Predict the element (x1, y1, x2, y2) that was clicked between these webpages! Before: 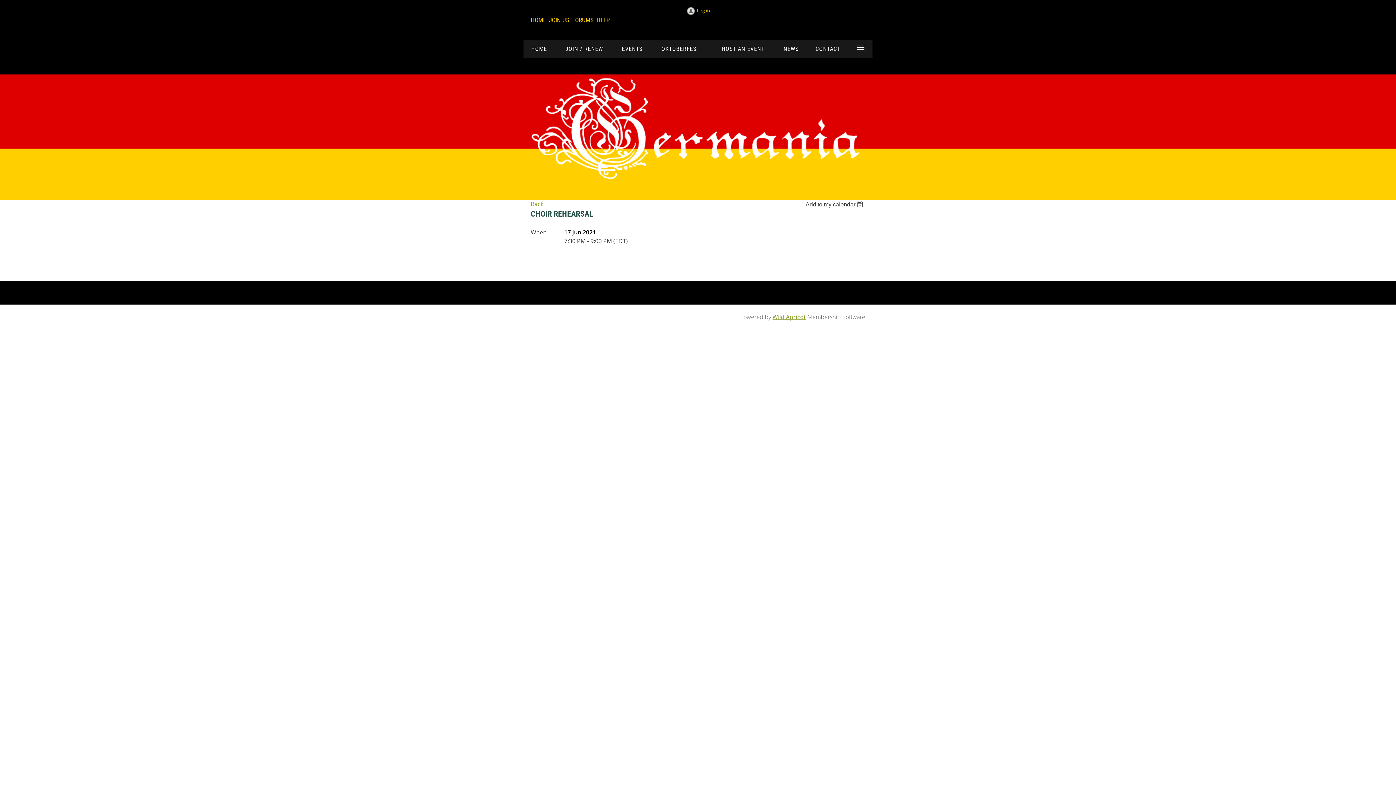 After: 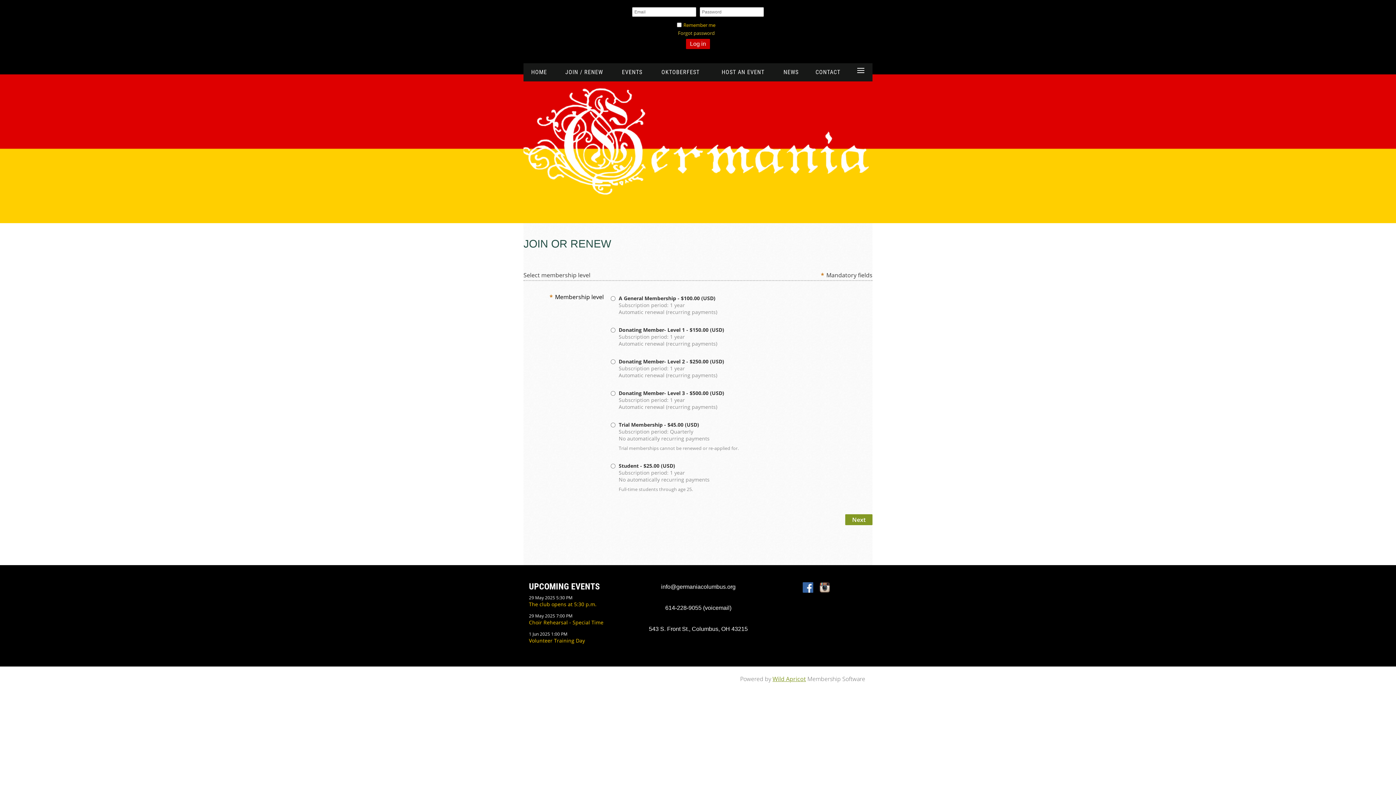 Action: label: JOIN US bbox: (549, 16, 569, 23)